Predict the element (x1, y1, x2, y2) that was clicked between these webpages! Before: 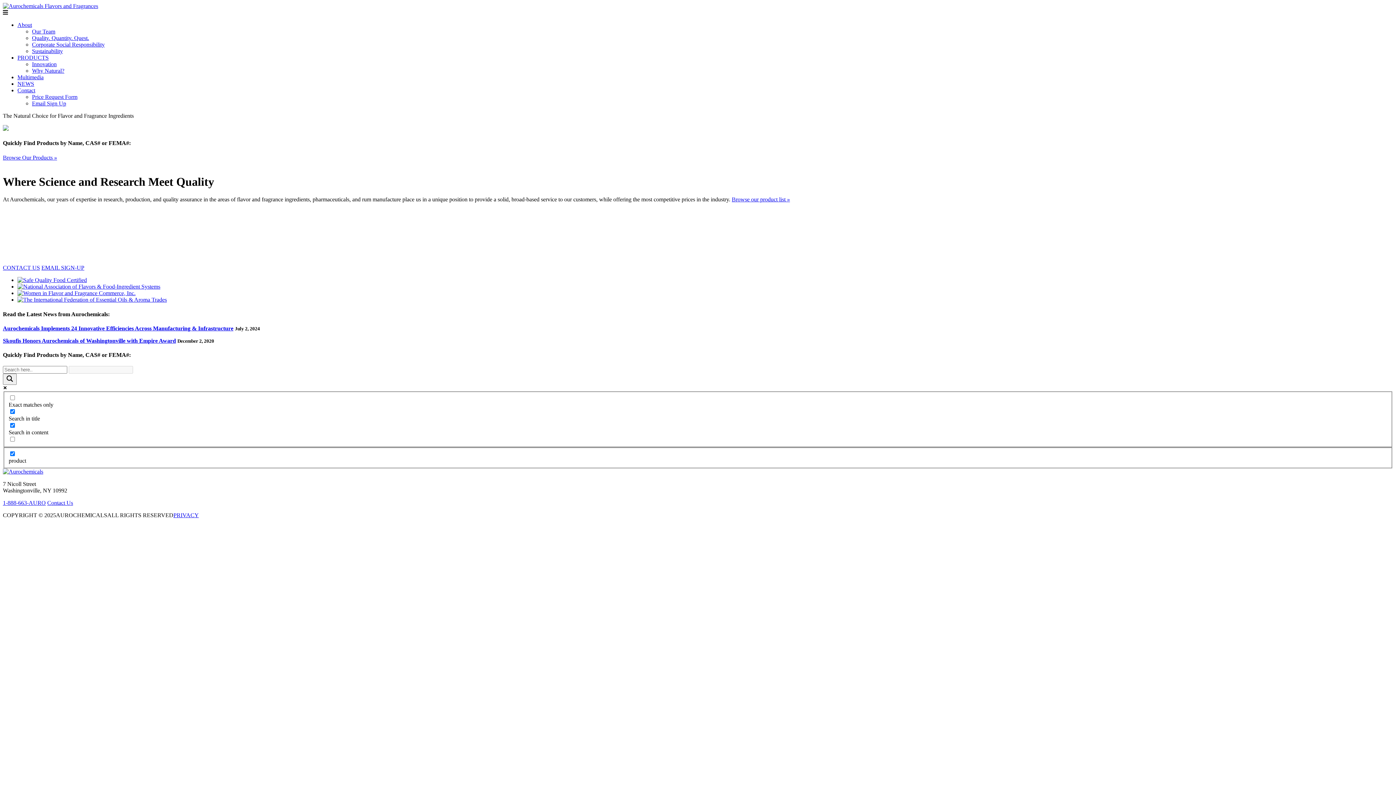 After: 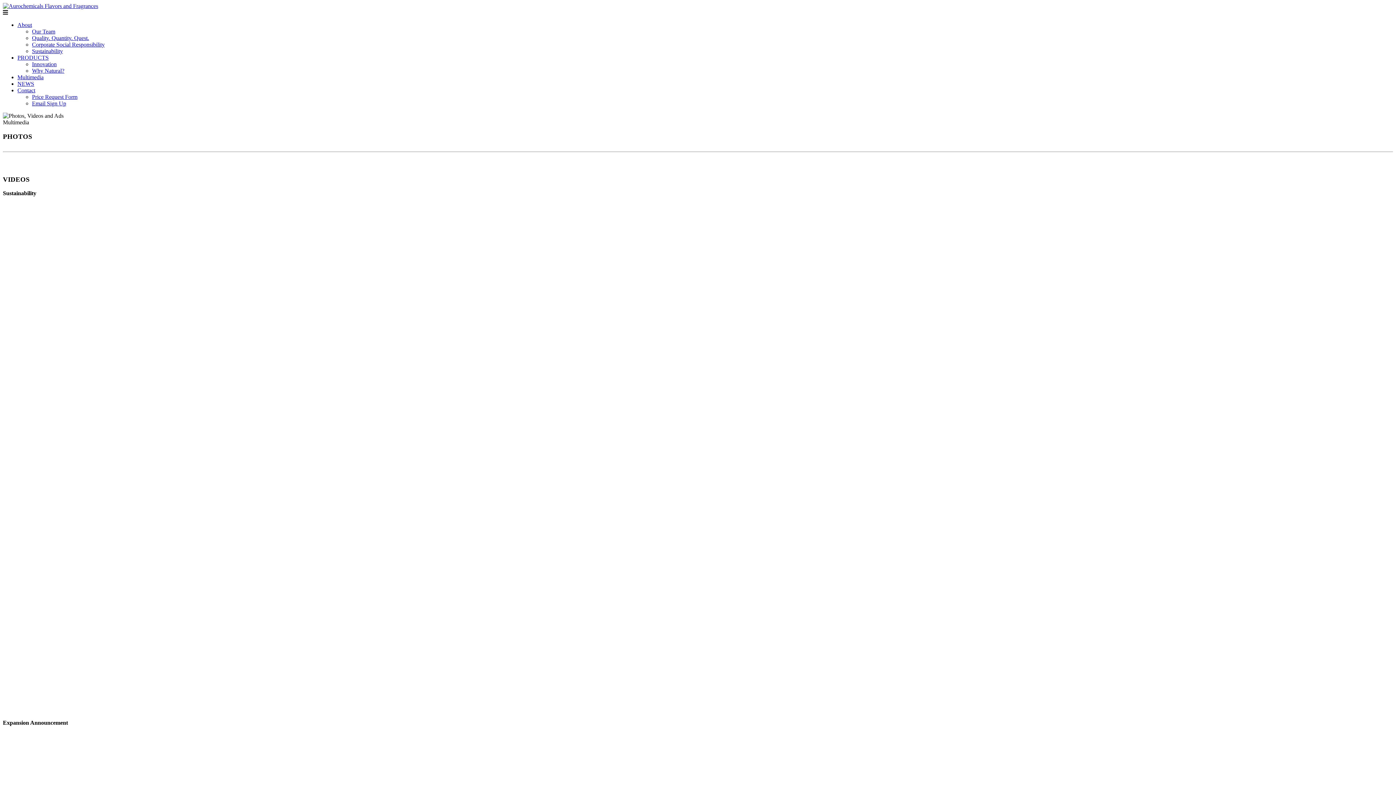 Action: label: Multimedia bbox: (17, 74, 43, 80)